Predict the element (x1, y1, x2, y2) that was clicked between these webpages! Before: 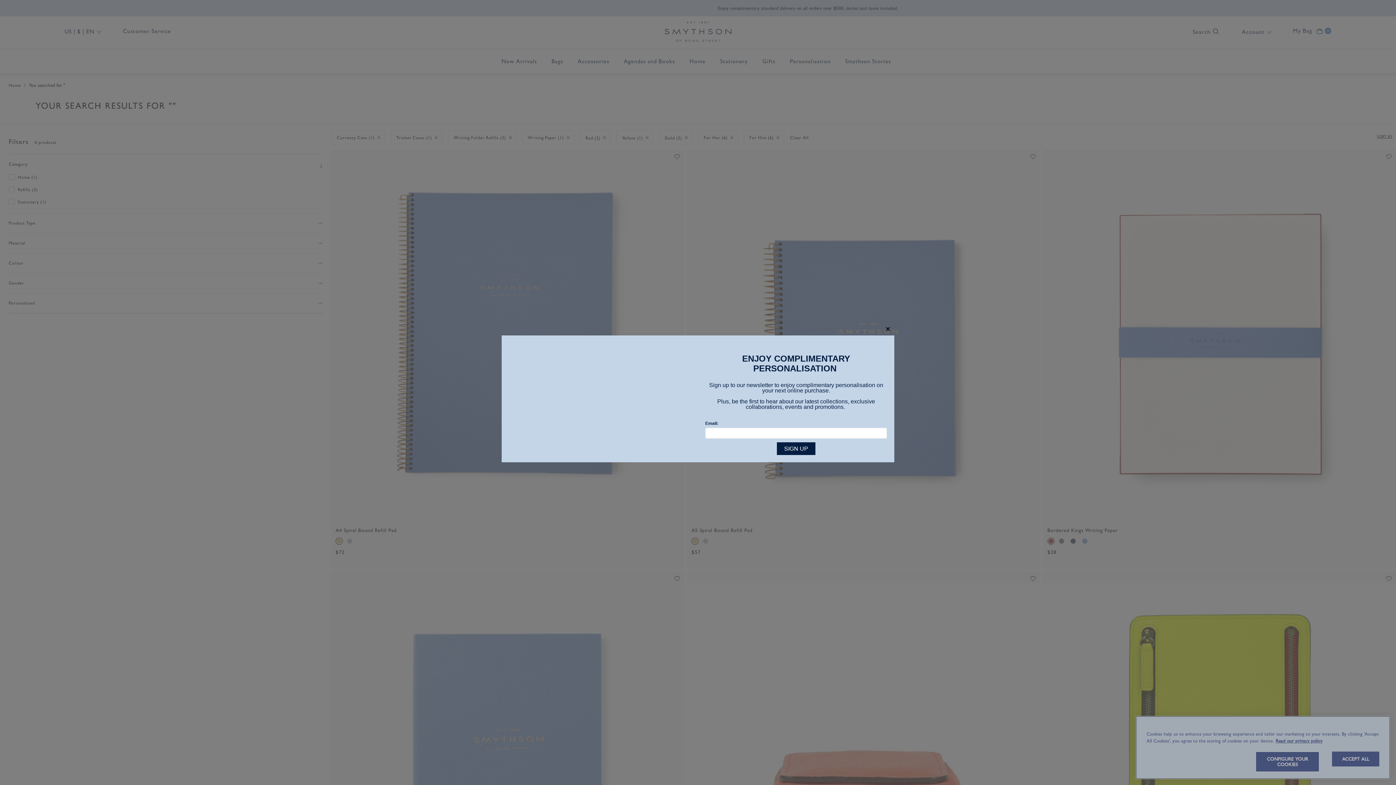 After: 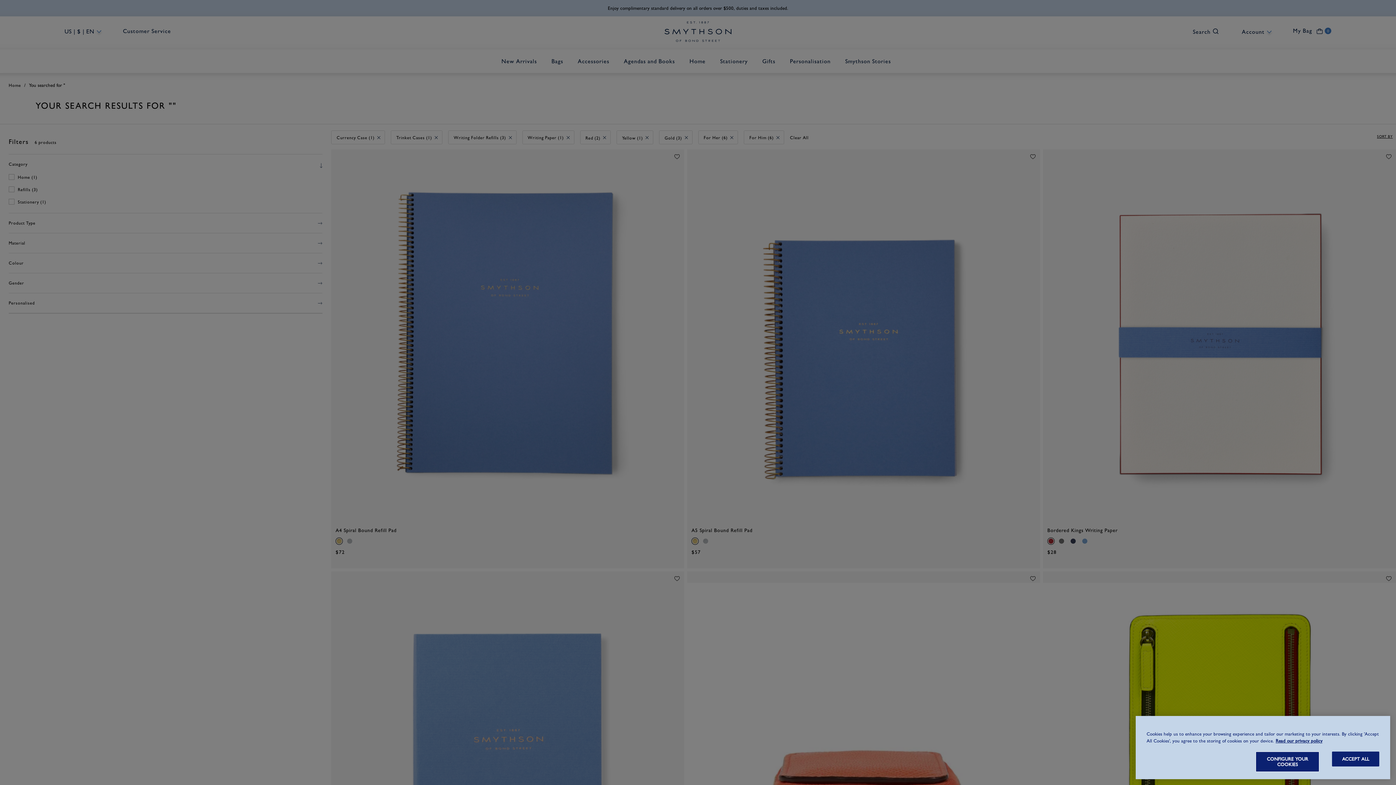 Action: label: close bbox: (881, 322, 894, 335)